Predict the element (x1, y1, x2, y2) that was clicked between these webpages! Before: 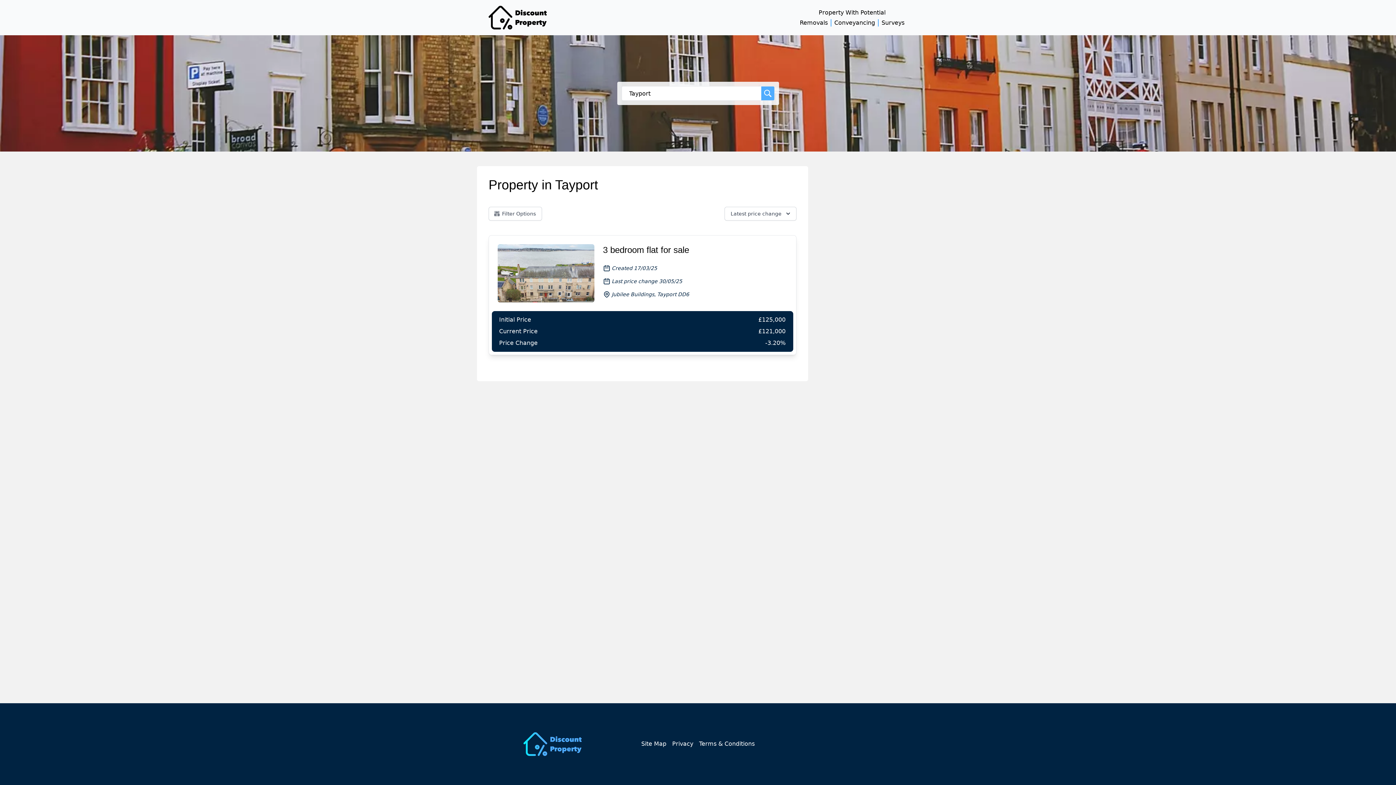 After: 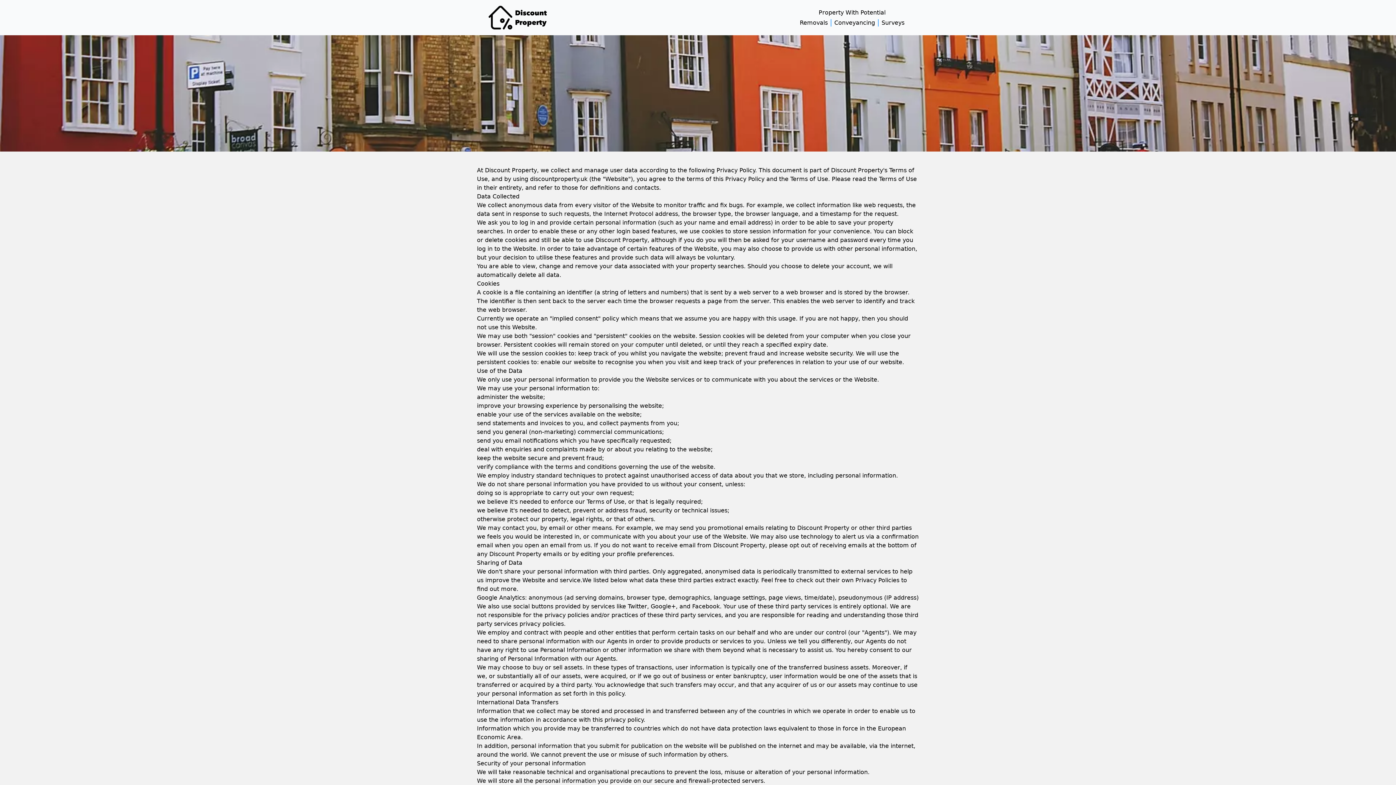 Action: bbox: (672, 740, 693, 749) label: Privacy